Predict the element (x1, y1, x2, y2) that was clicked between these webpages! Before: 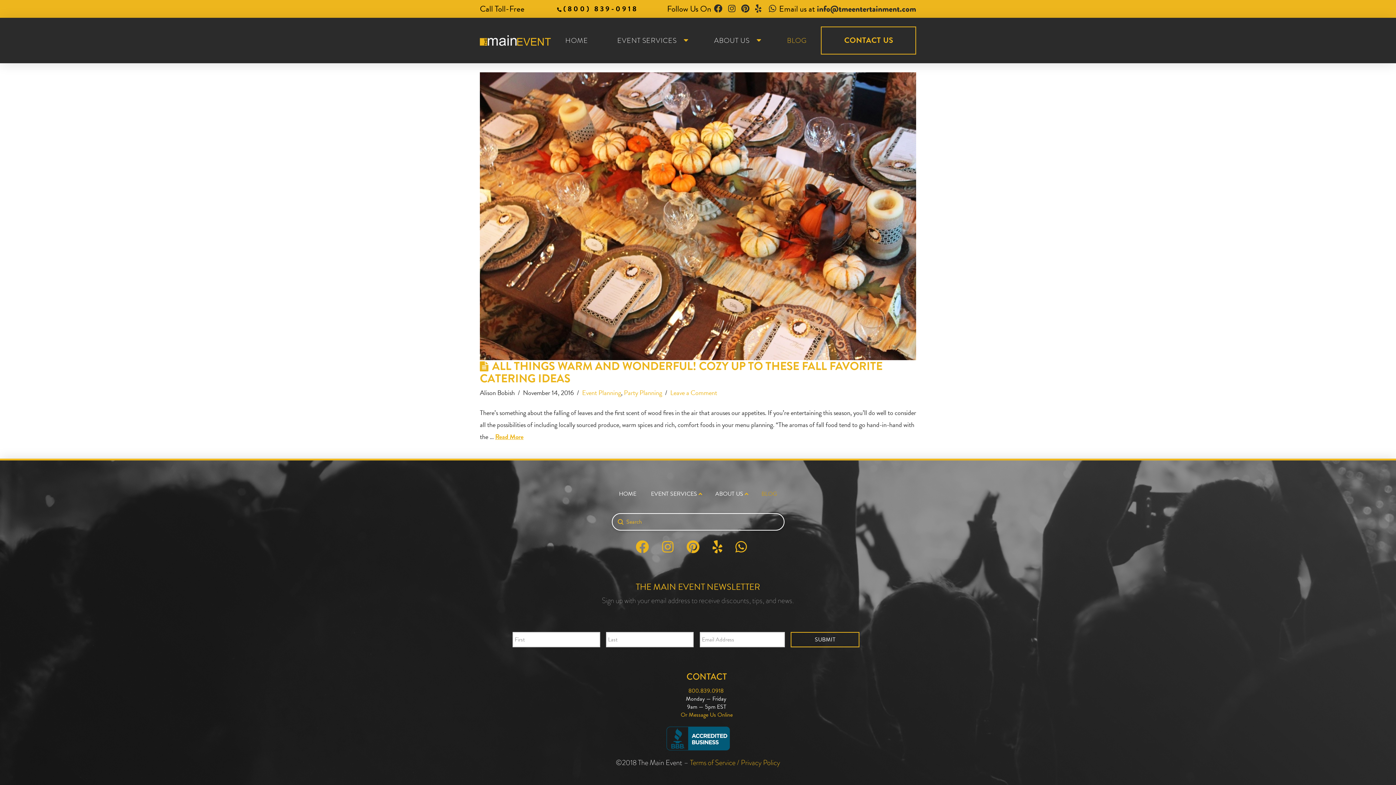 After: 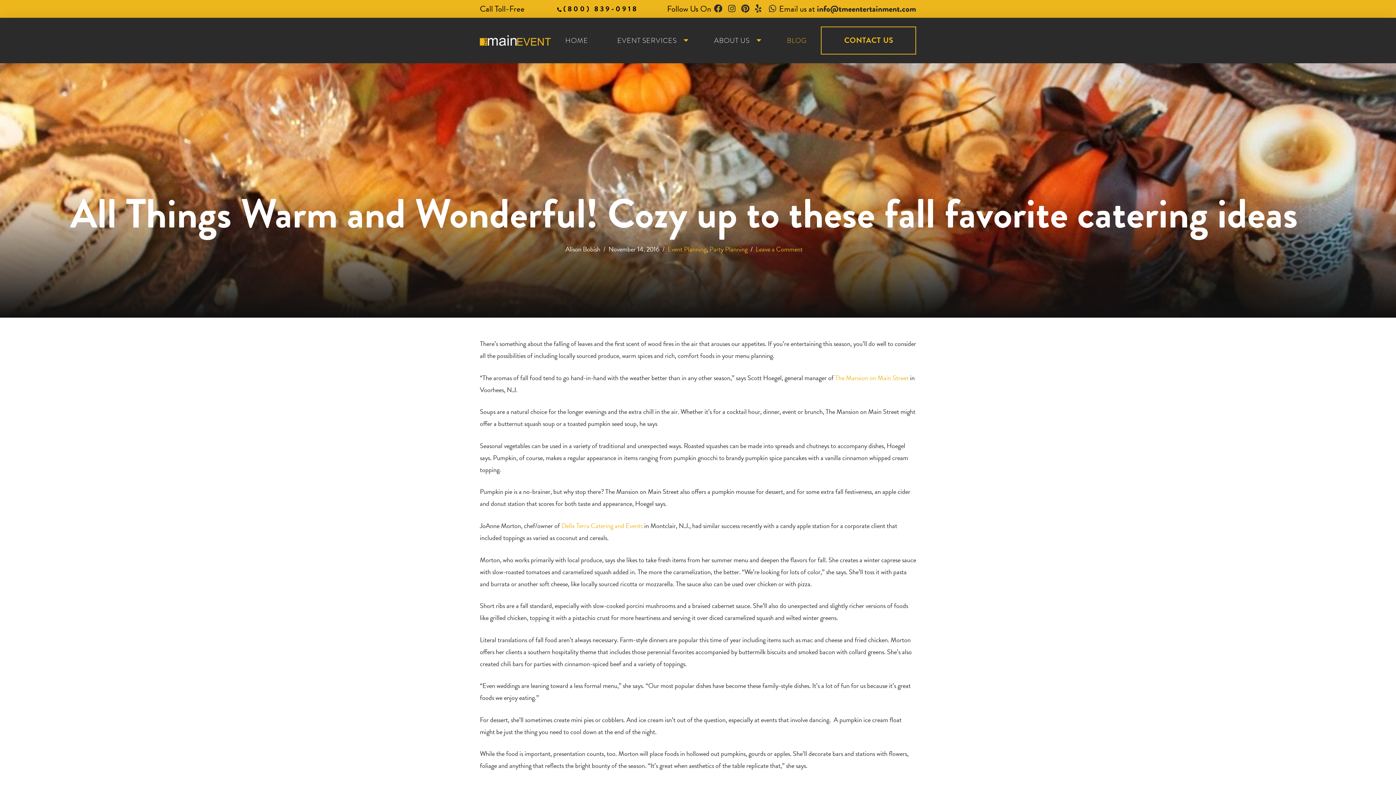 Action: bbox: (480, 72, 916, 360)